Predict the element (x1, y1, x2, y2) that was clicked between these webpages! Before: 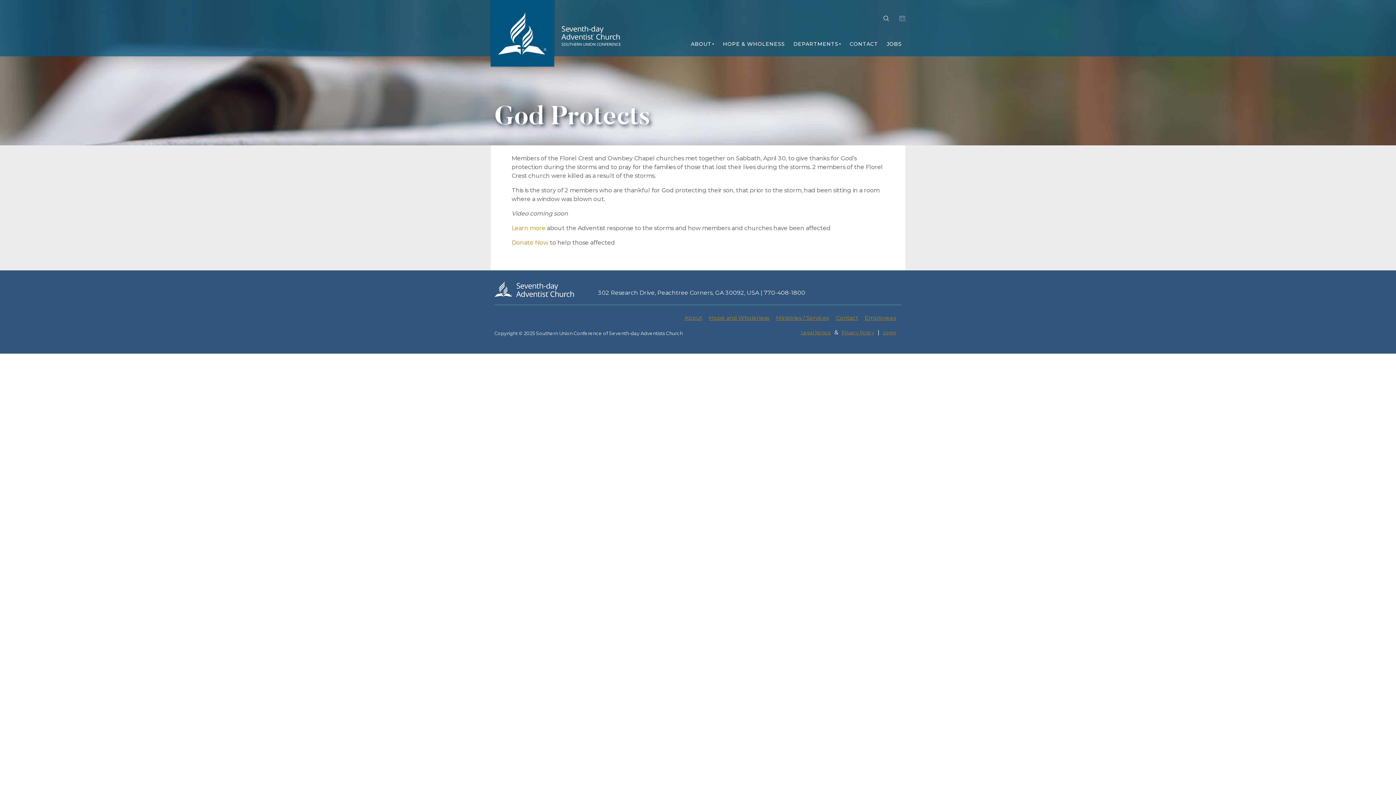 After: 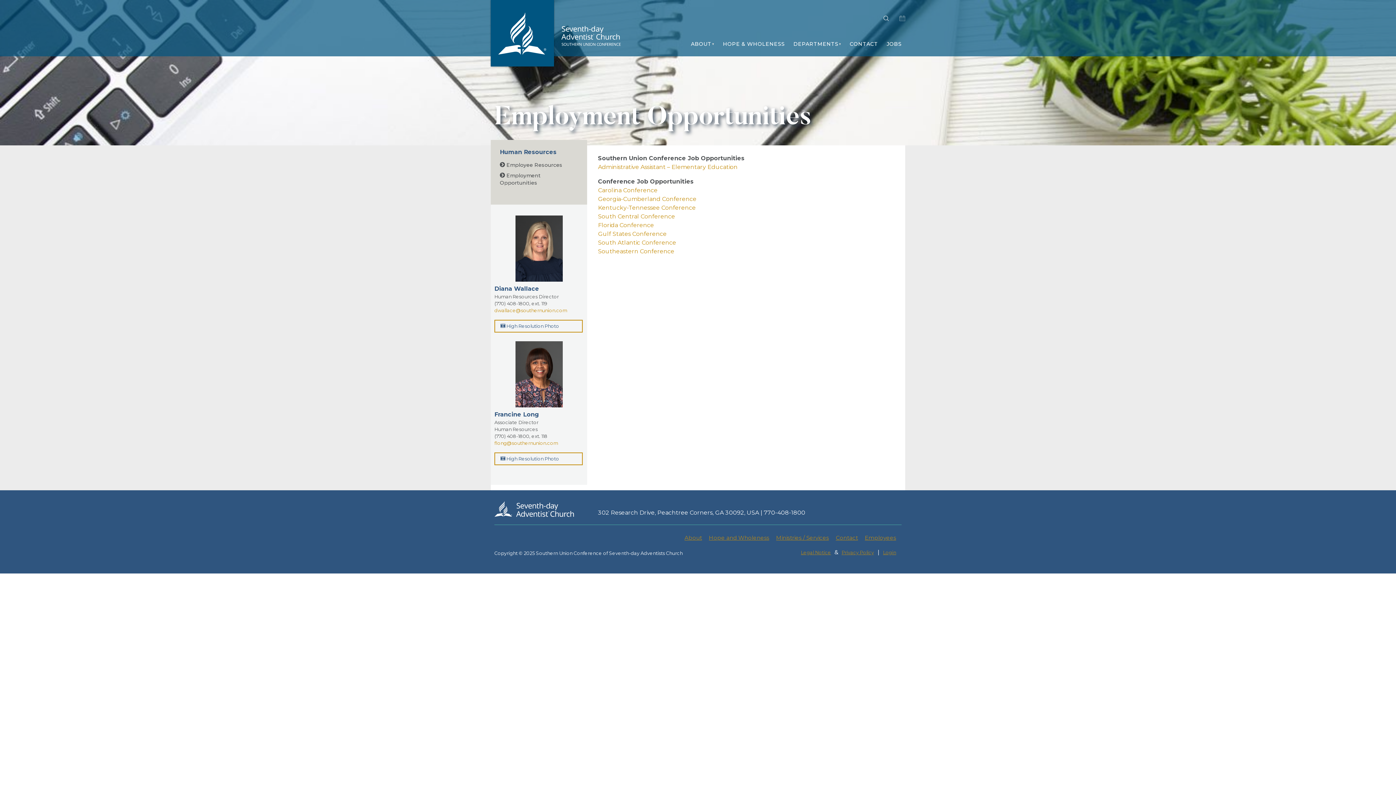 Action: label: JOBS bbox: (883, 32, 905, 56)